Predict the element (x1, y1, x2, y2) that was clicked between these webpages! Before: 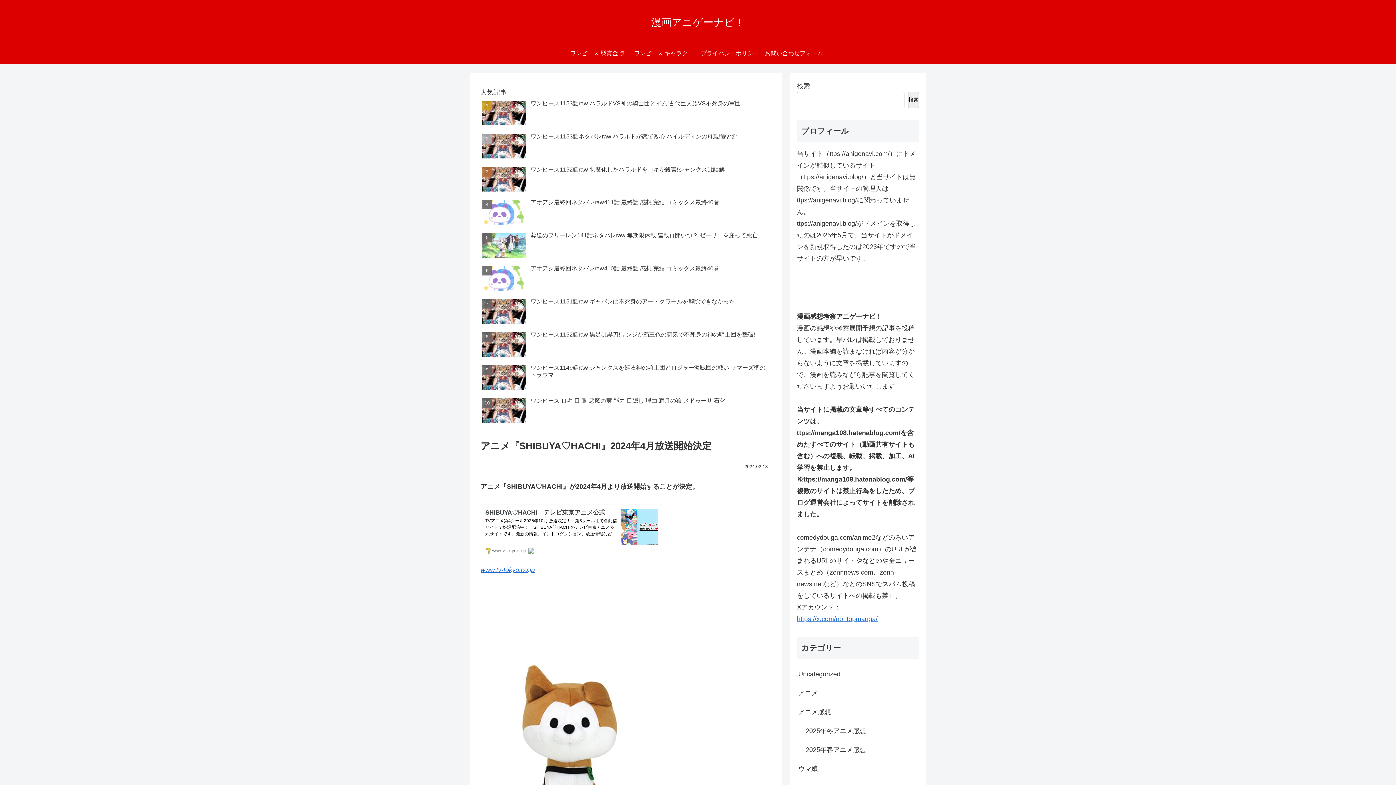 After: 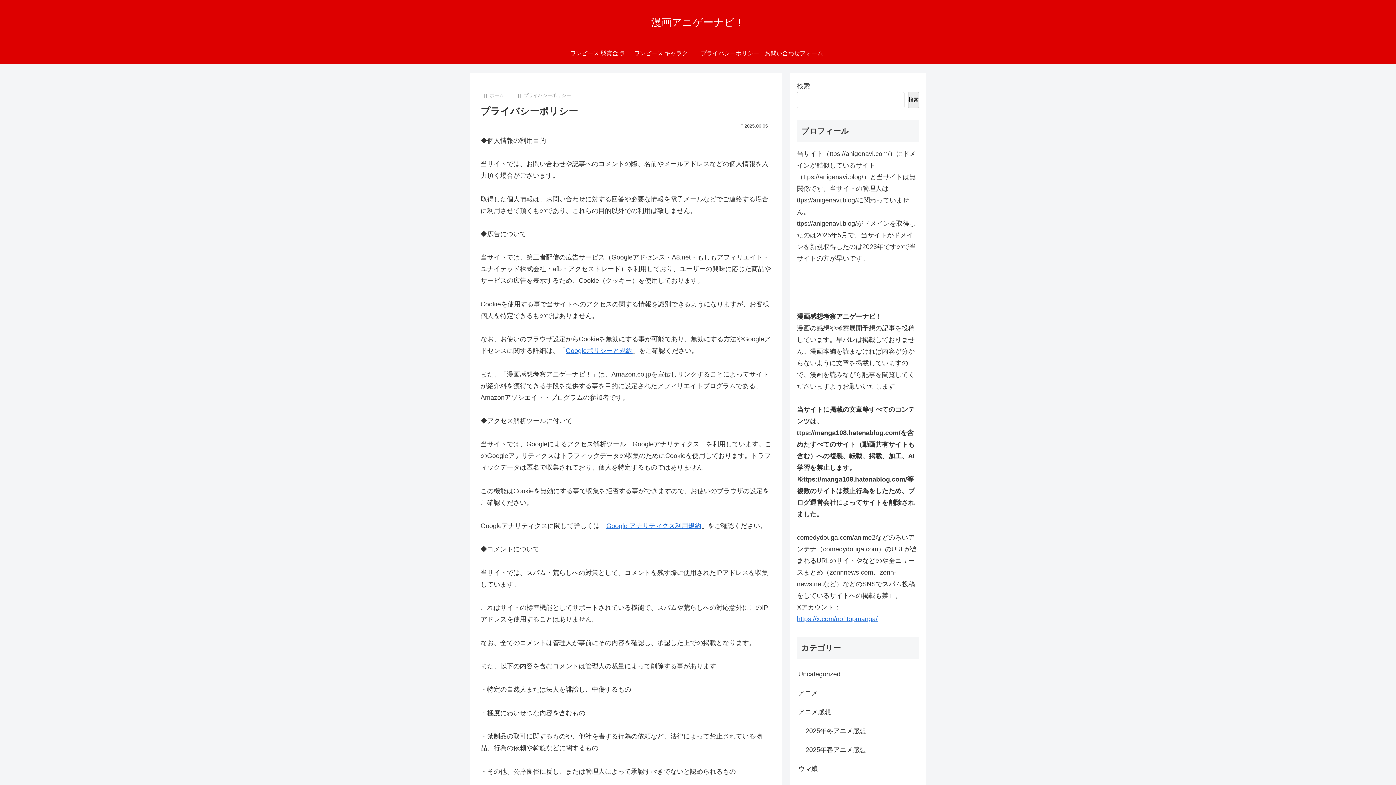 Action: bbox: (698, 42, 762, 64) label: プライバシーポリシー